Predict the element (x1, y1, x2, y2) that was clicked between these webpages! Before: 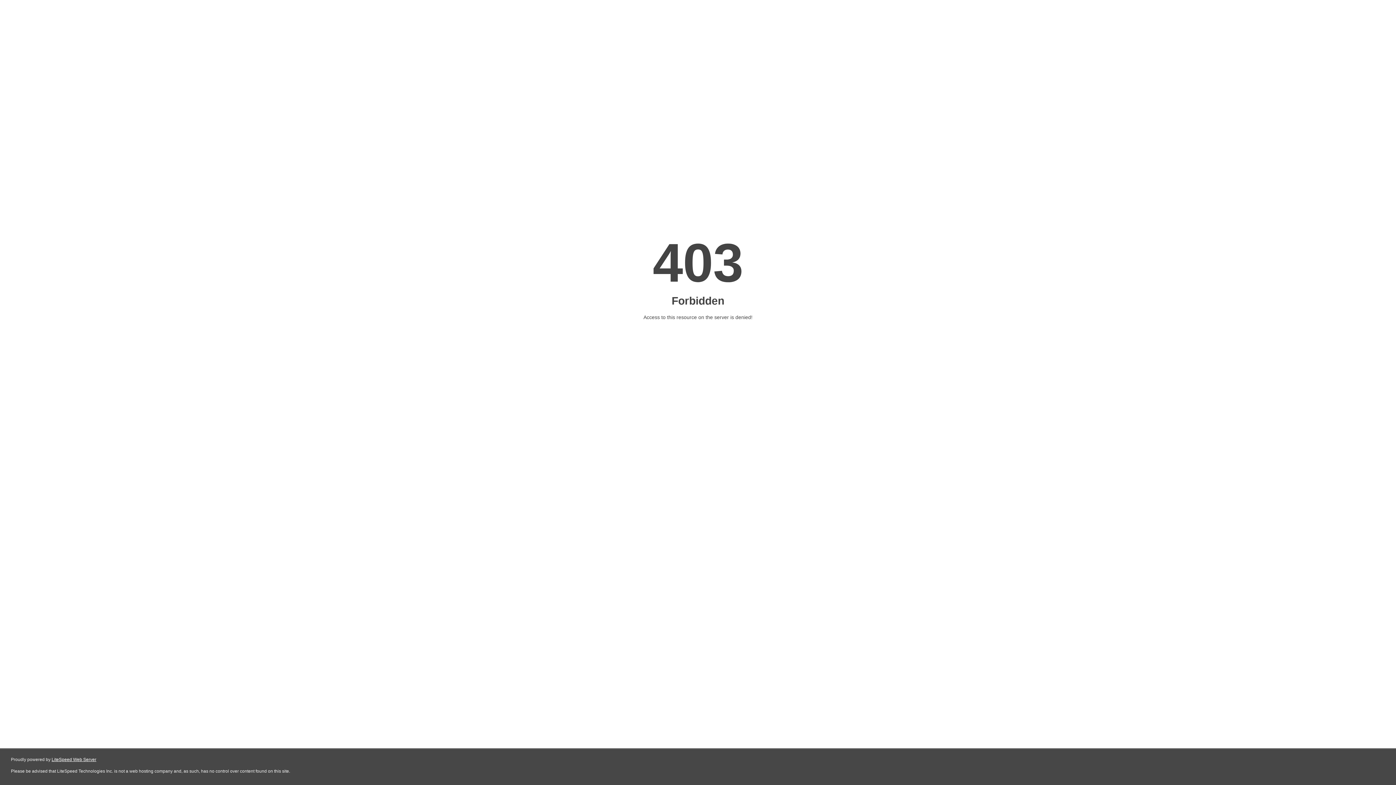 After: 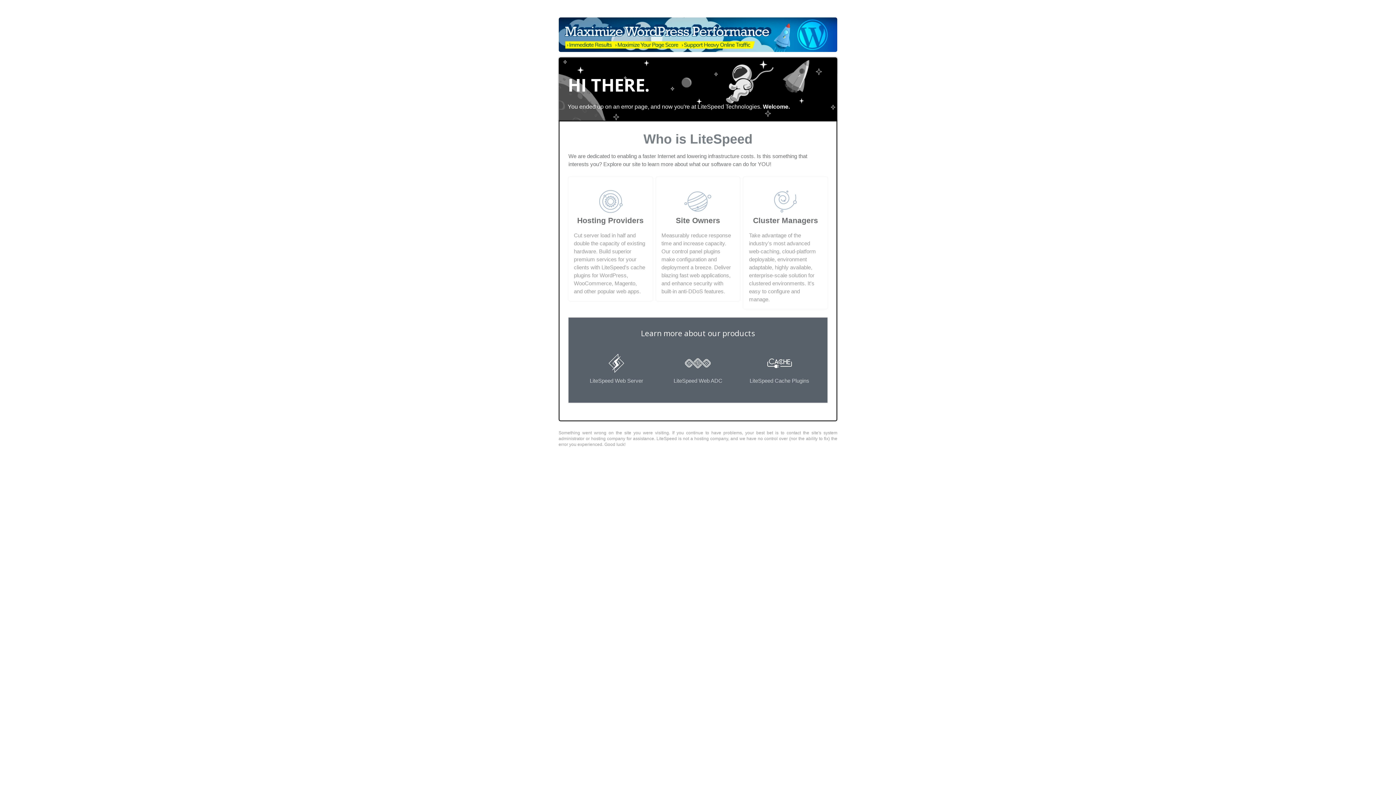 Action: bbox: (51, 757, 96, 762) label: LiteSpeed Web Server